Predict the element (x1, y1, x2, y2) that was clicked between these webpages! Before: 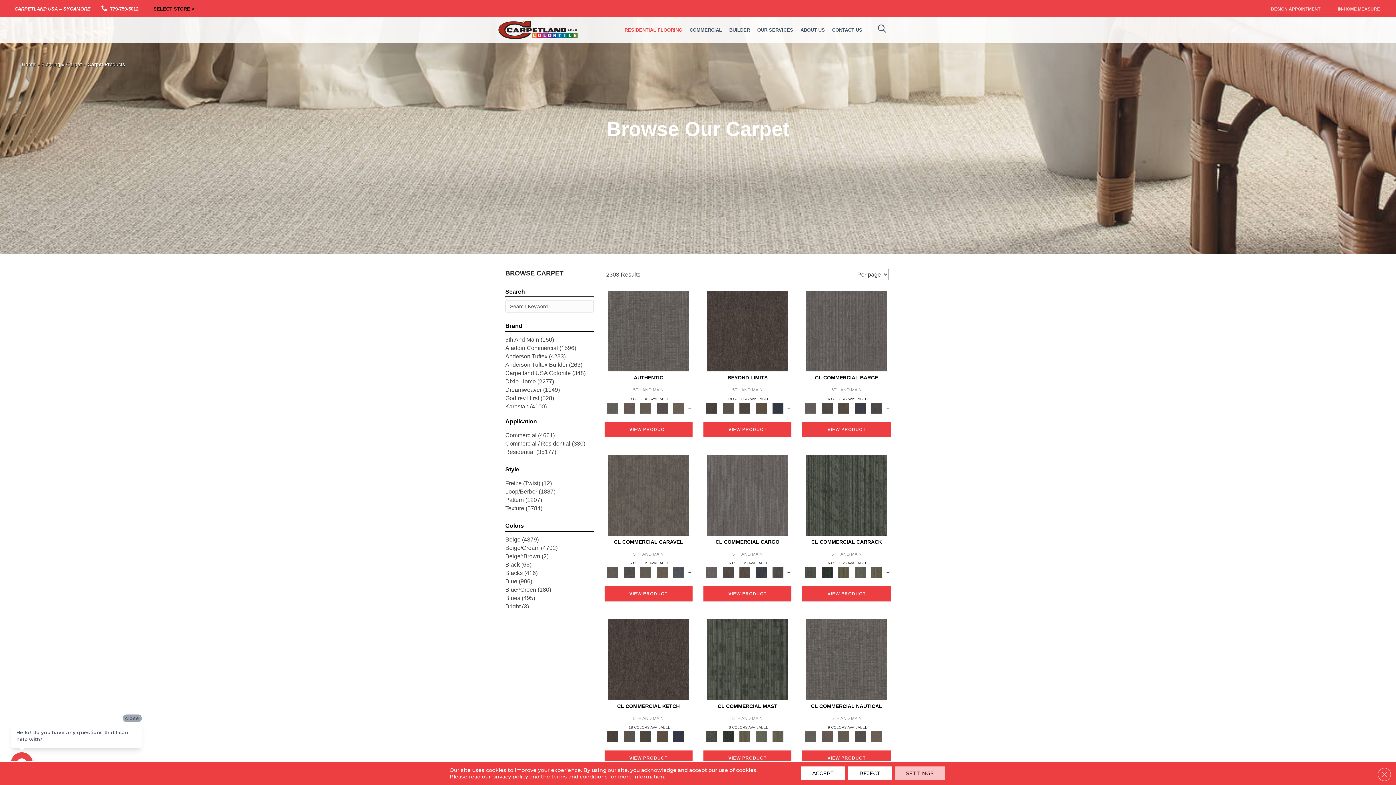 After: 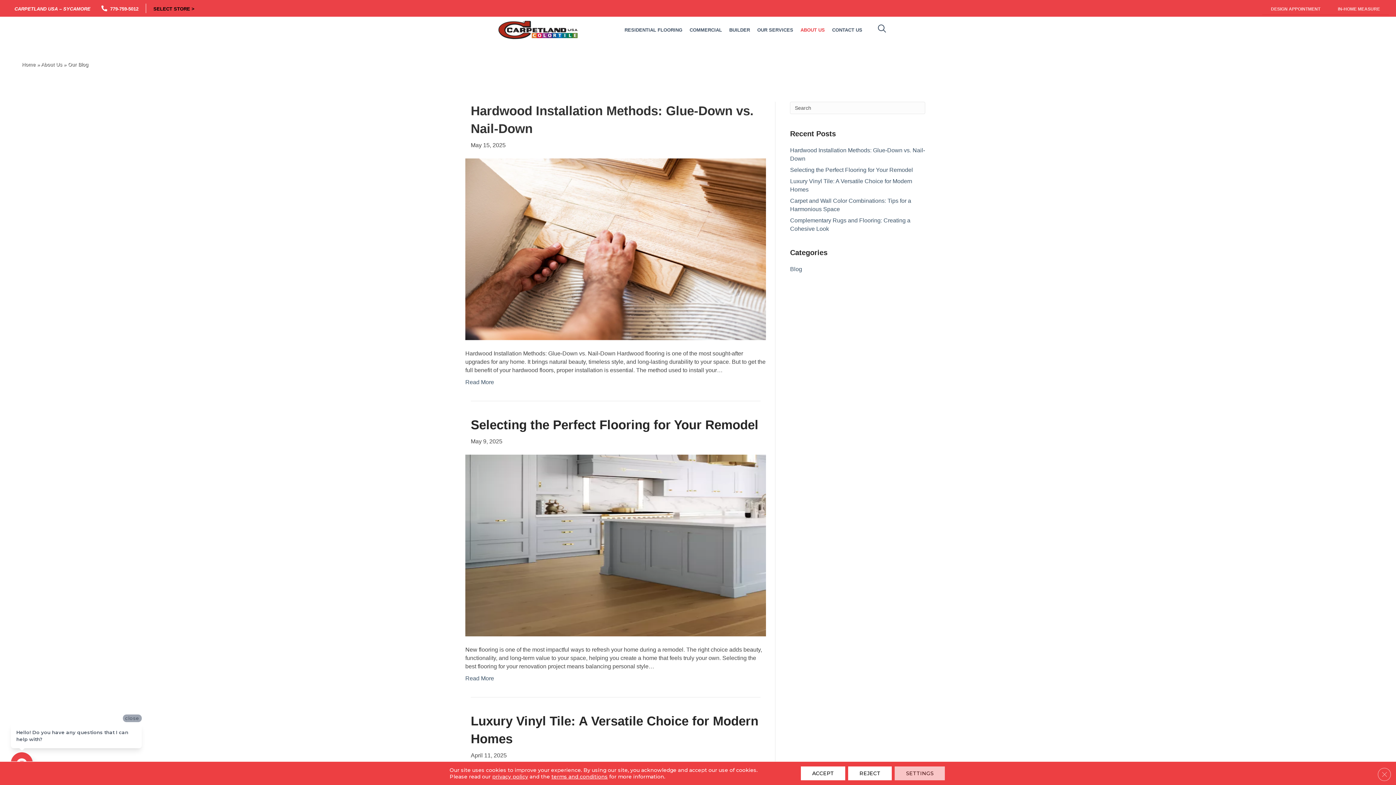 Action: label: Our Blog bbox: (588, 489, 621, 505)